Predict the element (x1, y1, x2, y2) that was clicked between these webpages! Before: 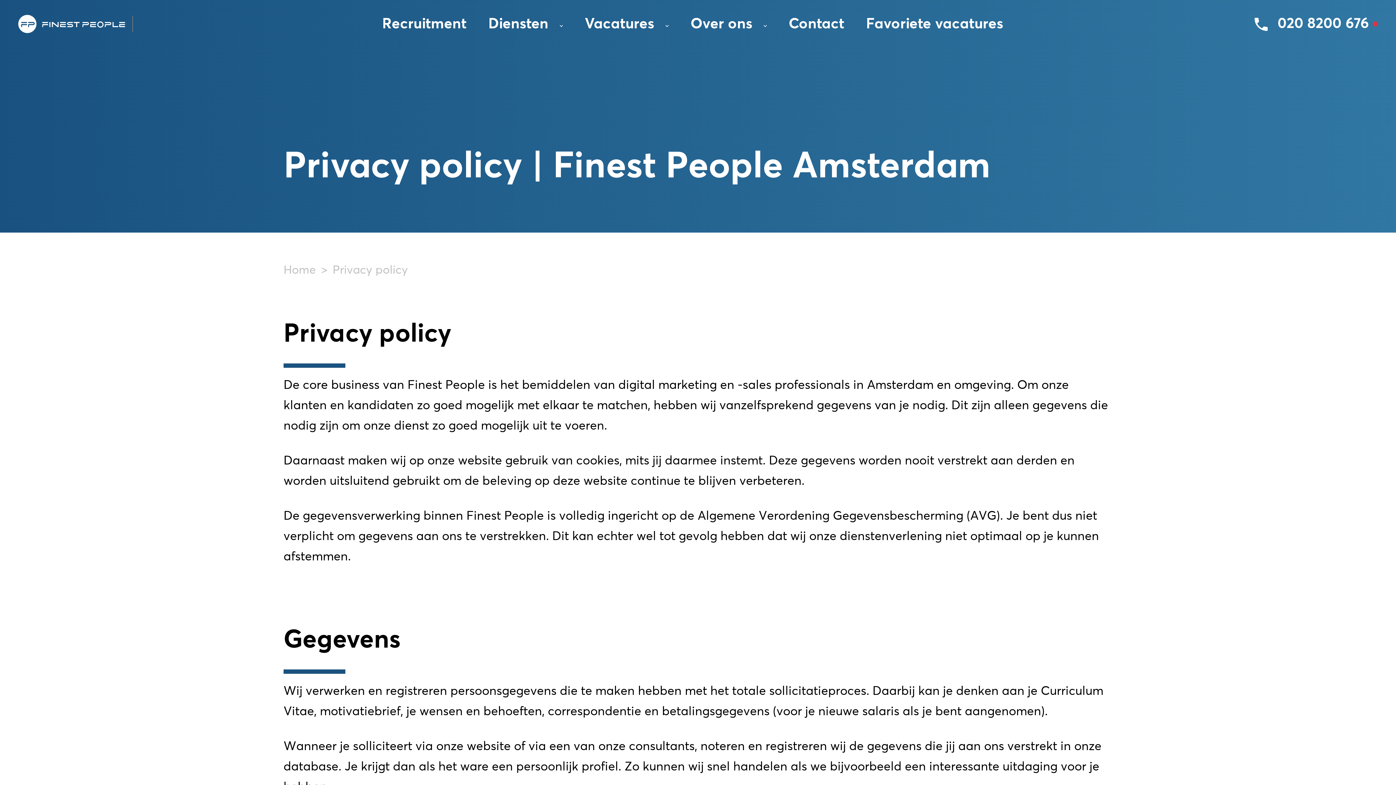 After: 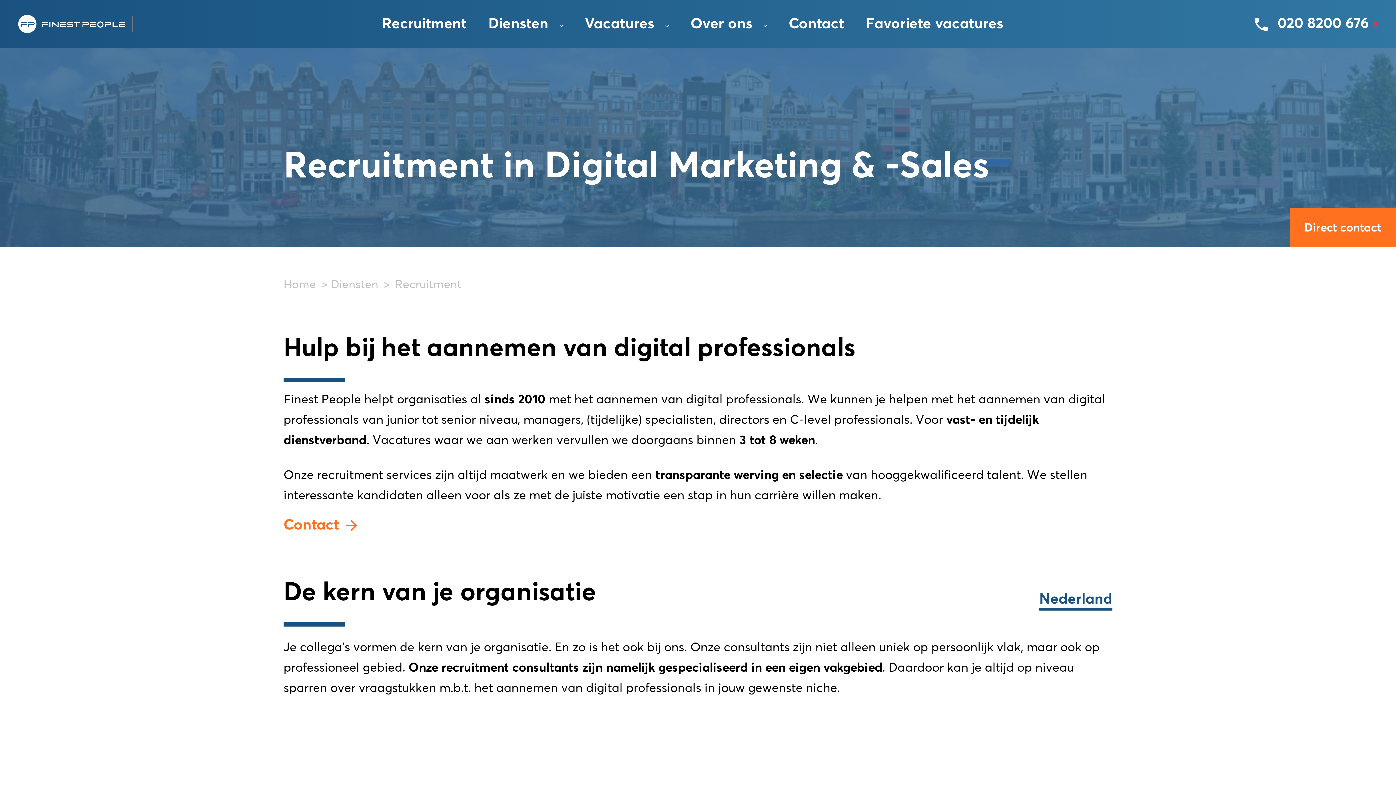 Action: label: Recruitment bbox: (382, 13, 466, 38)